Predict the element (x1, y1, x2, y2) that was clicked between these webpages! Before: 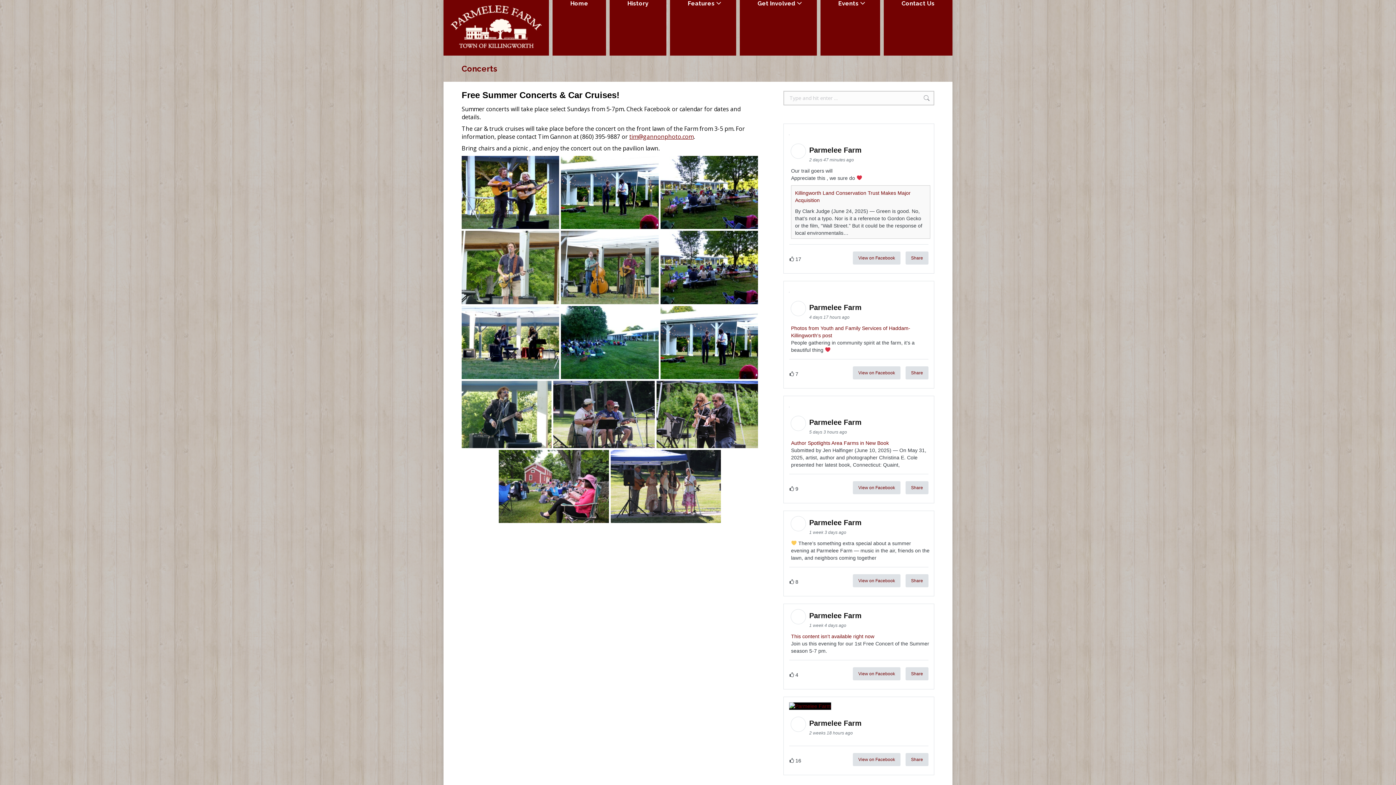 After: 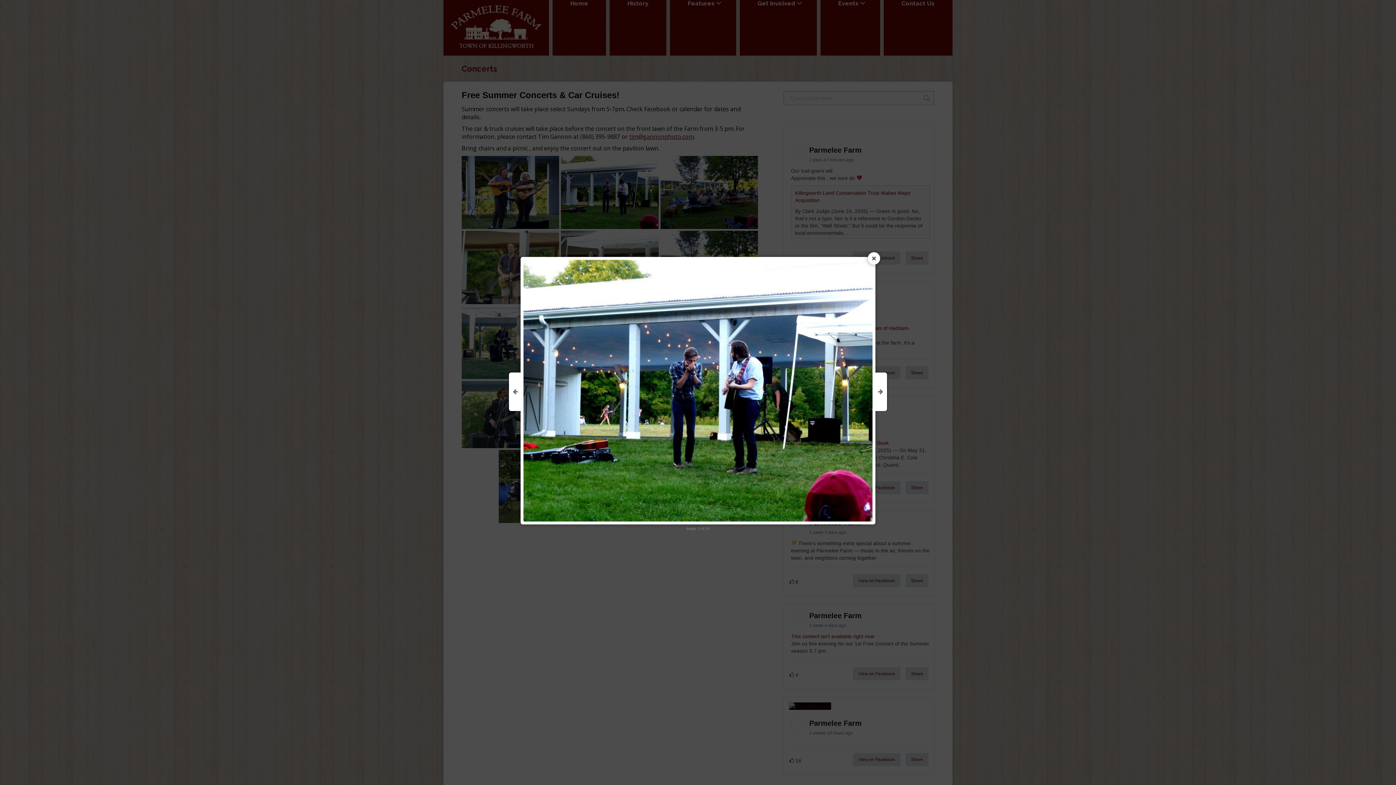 Action: bbox: (561, 156, 658, 229)